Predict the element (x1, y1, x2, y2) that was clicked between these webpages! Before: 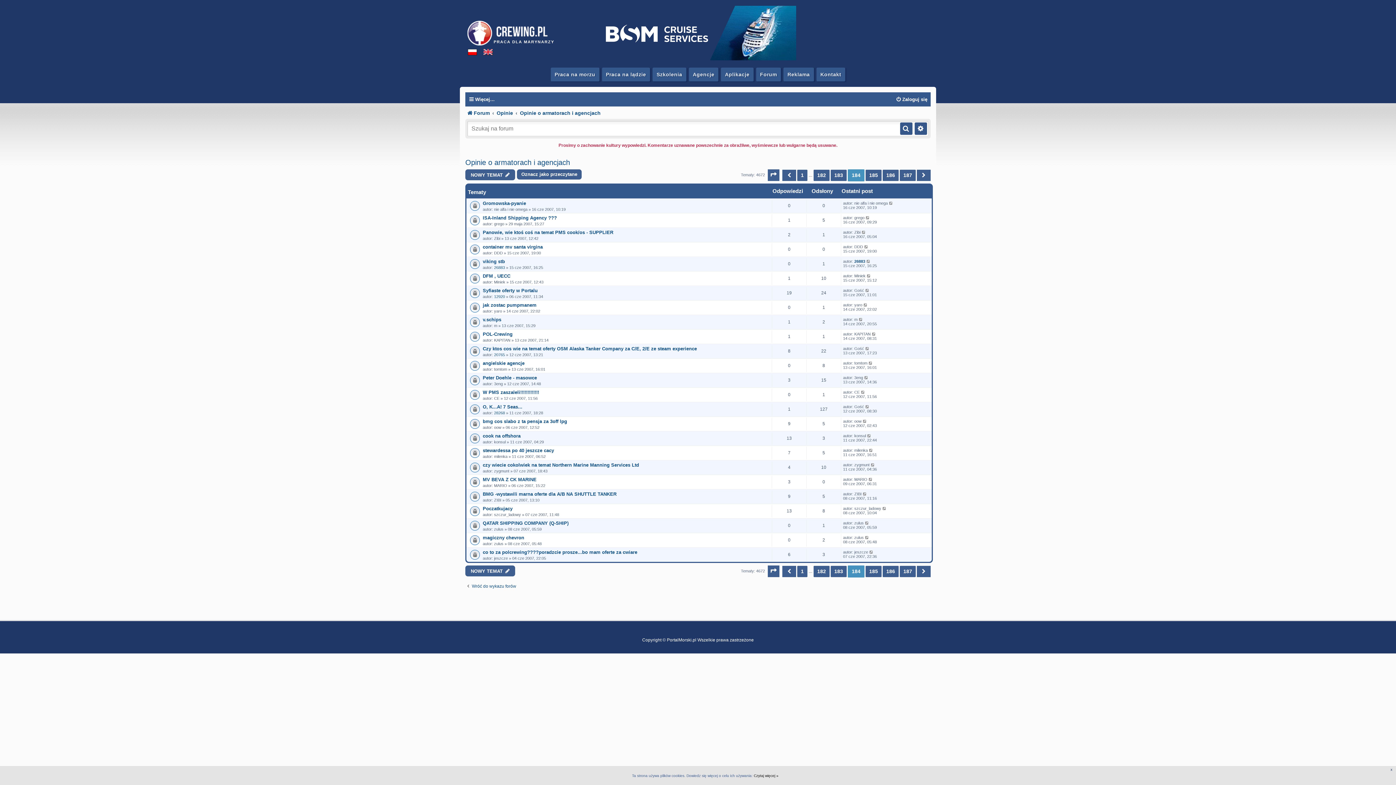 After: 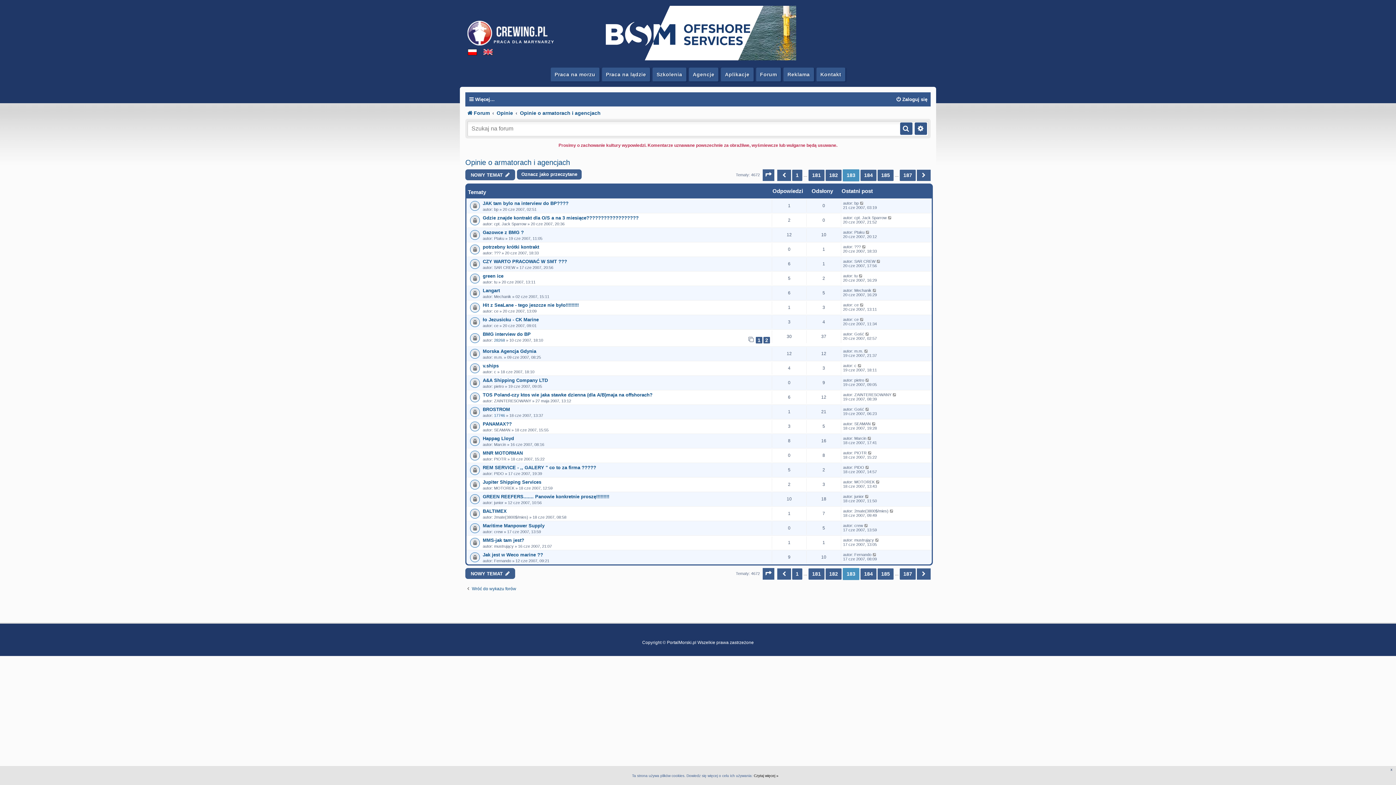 Action: bbox: (782, 566, 796, 577) label: Poprzednia